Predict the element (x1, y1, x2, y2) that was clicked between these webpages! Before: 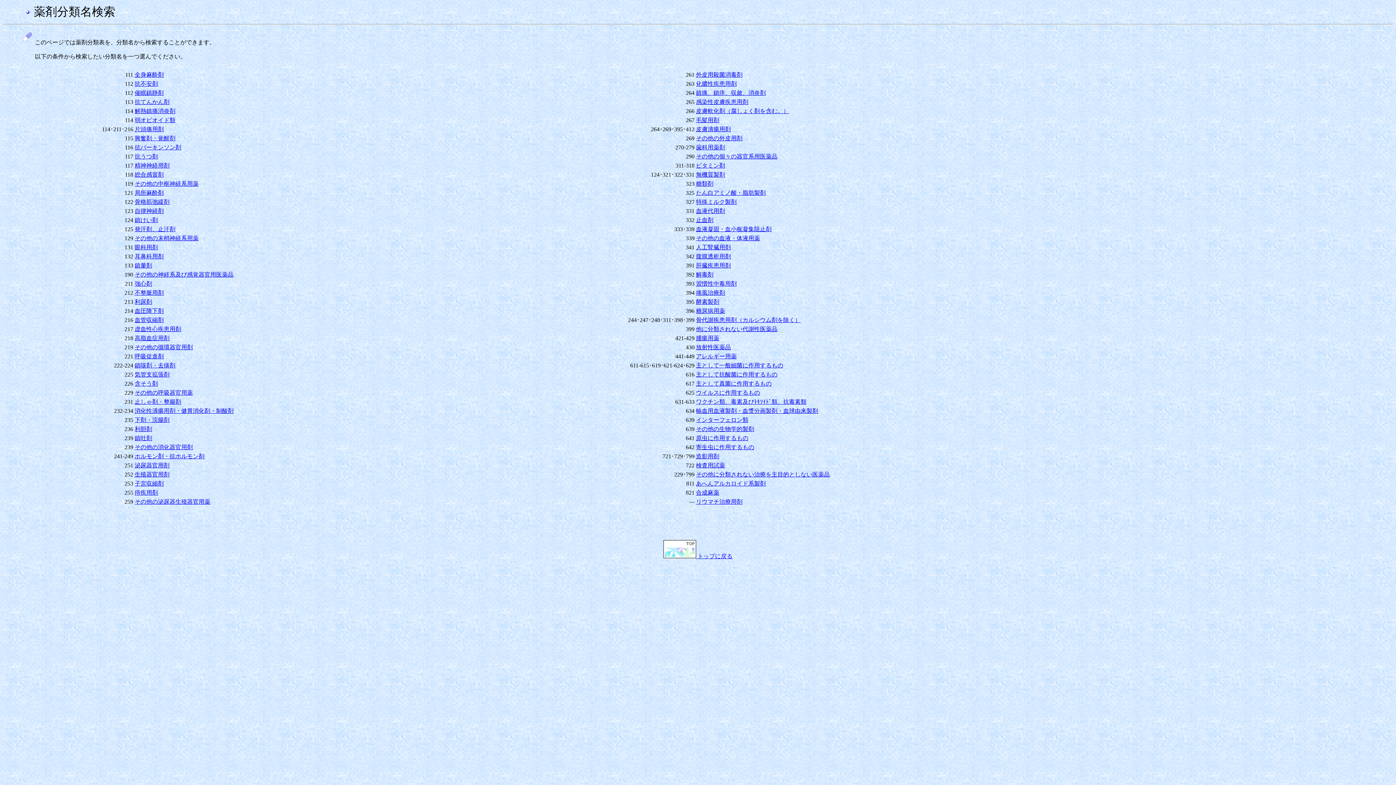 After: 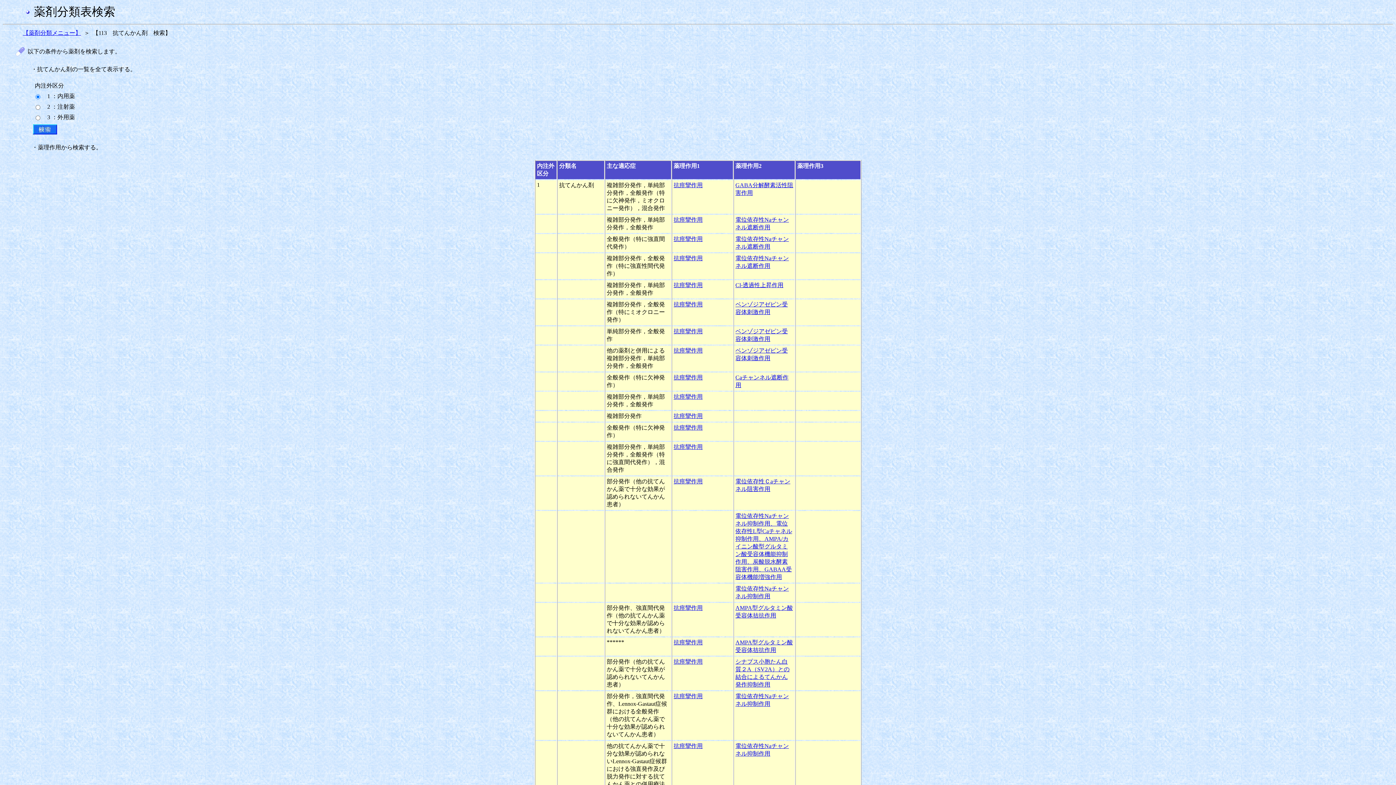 Action: label: 抗てんかん剤 bbox: (134, 98, 169, 105)